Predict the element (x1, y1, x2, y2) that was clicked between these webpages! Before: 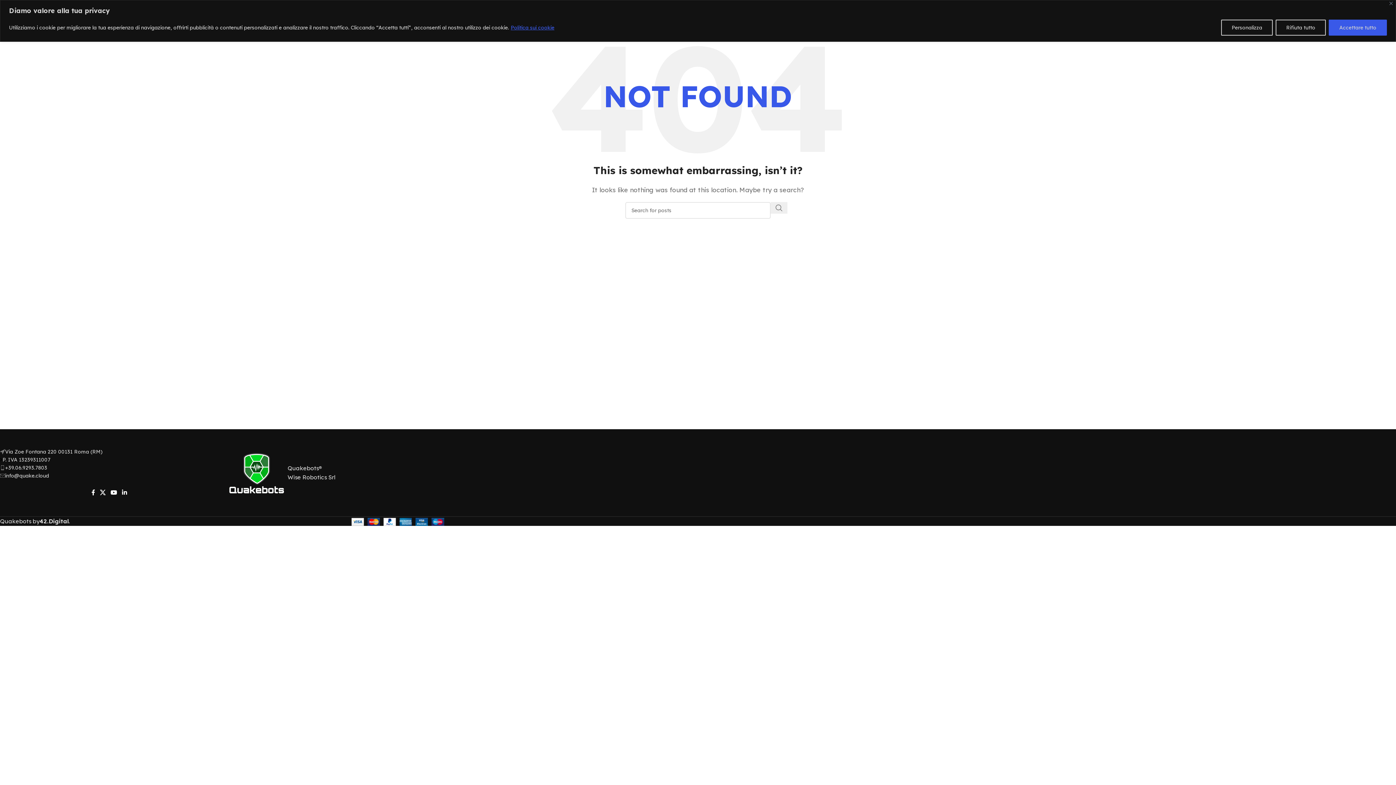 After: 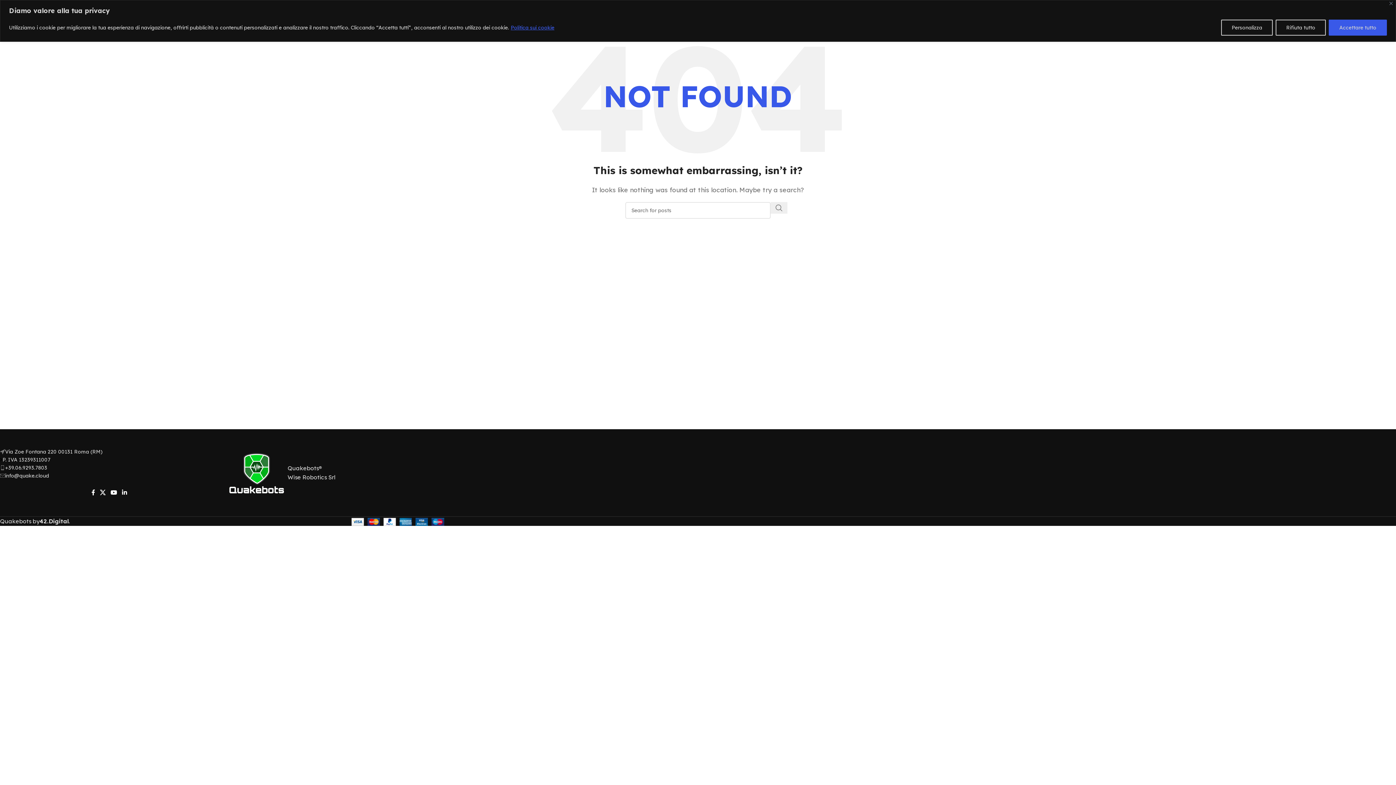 Action: label: Politica sui cookie bbox: (510, 23, 554, 31)